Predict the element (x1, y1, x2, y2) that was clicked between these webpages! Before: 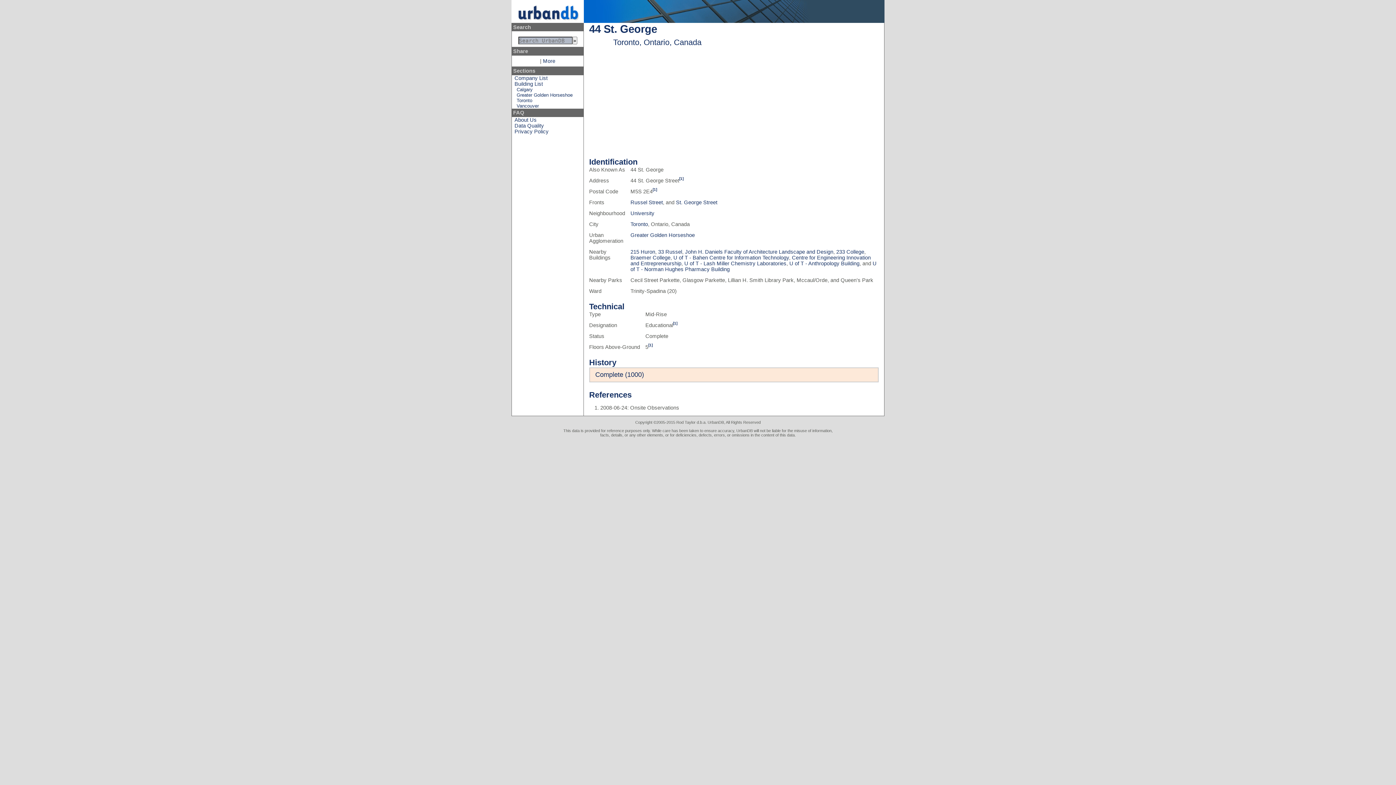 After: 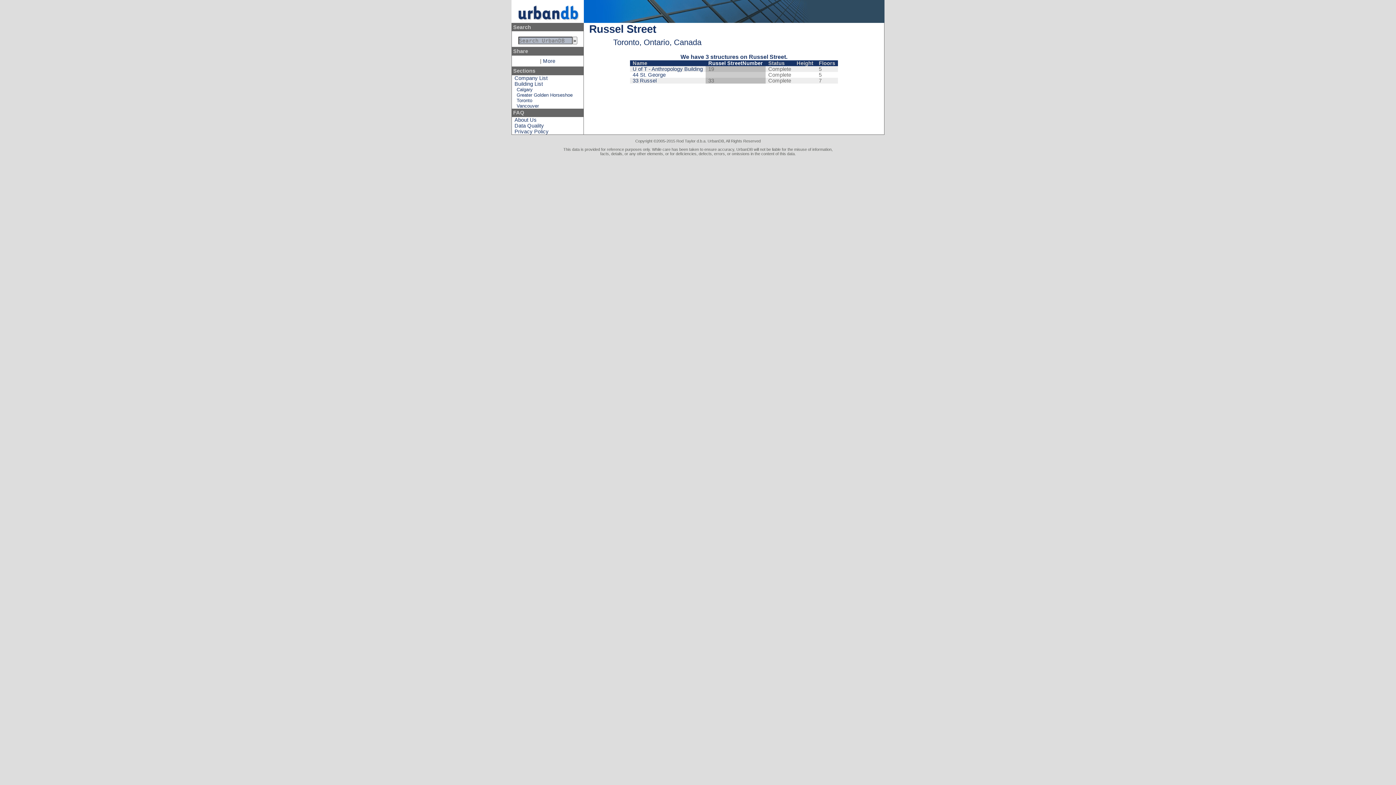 Action: label: Russel Street bbox: (630, 199, 663, 205)